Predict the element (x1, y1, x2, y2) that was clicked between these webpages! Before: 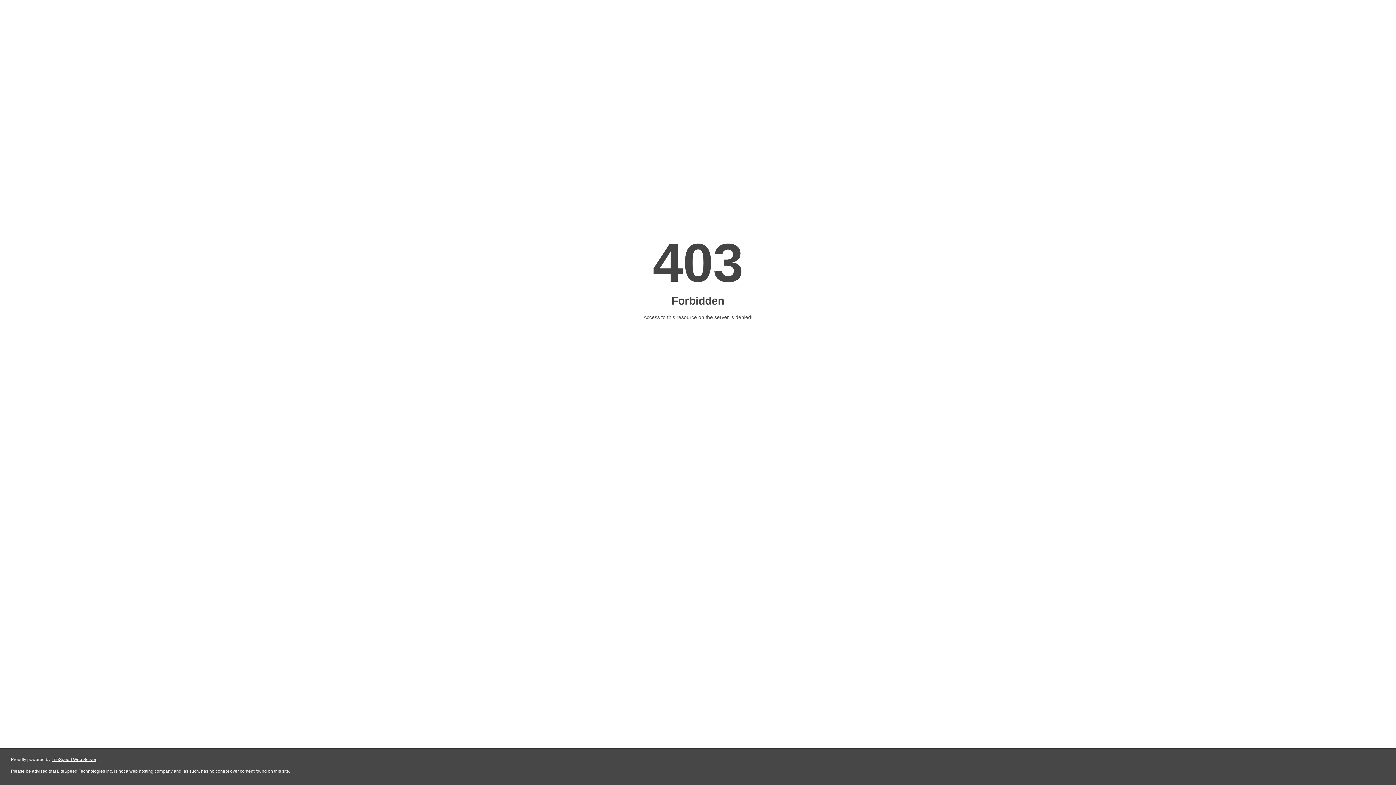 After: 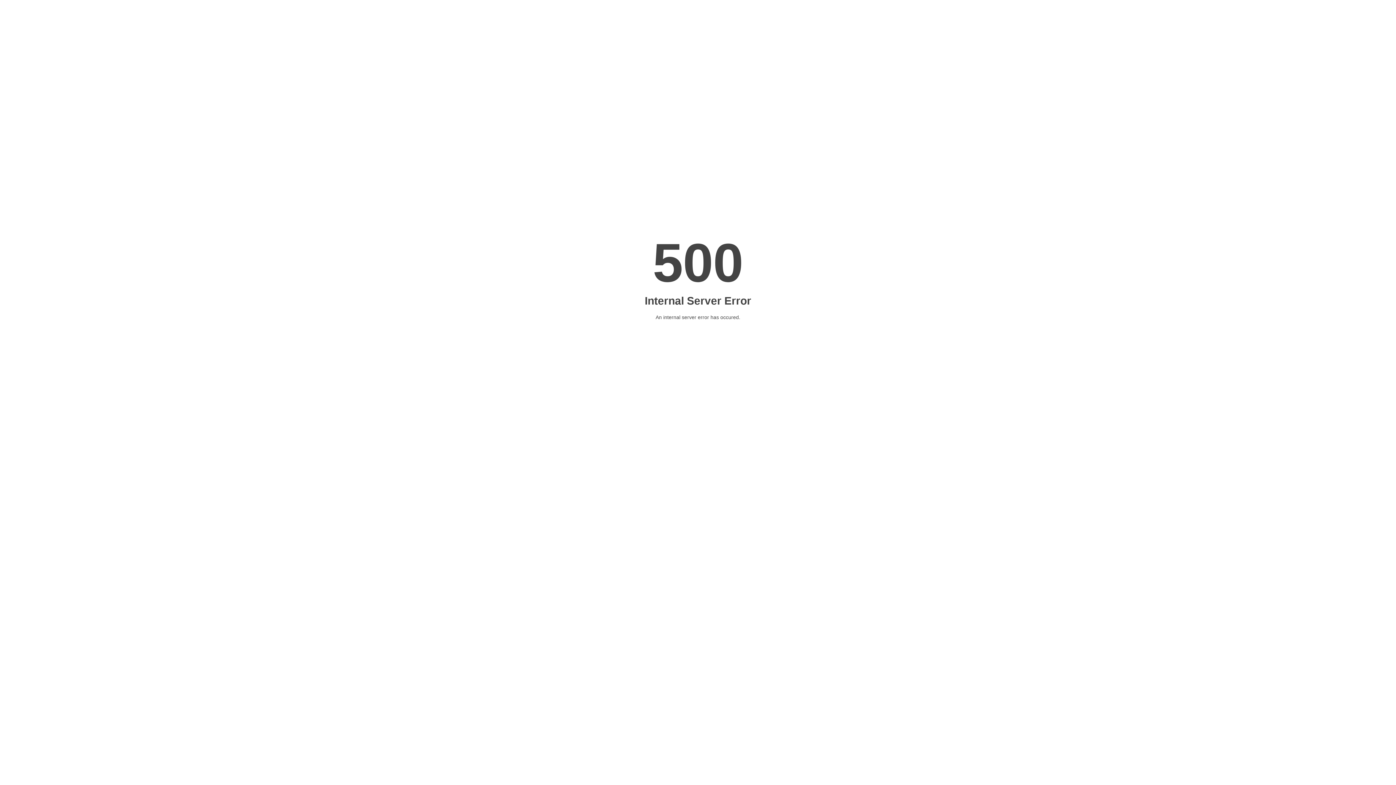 Action: bbox: (51, 757, 96, 762) label: LiteSpeed Web Server